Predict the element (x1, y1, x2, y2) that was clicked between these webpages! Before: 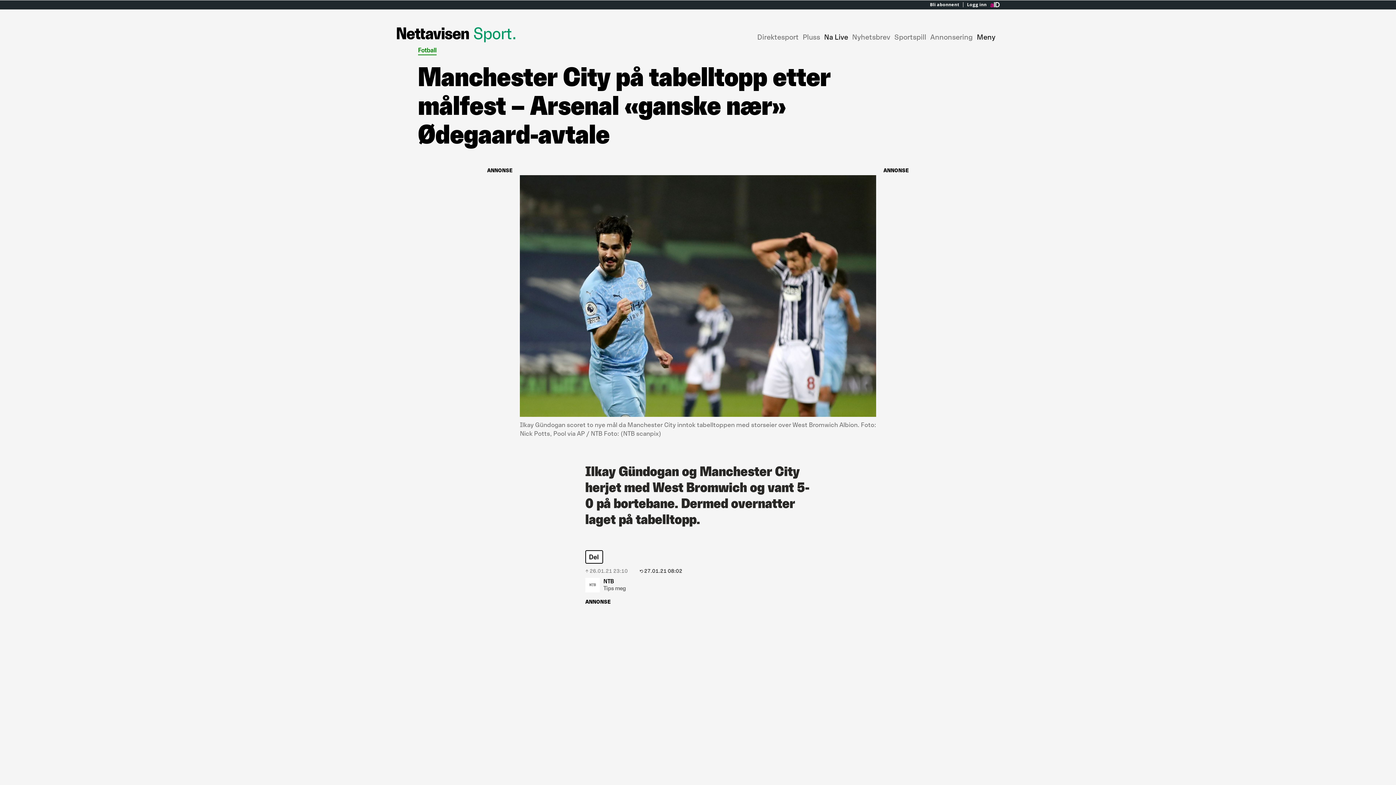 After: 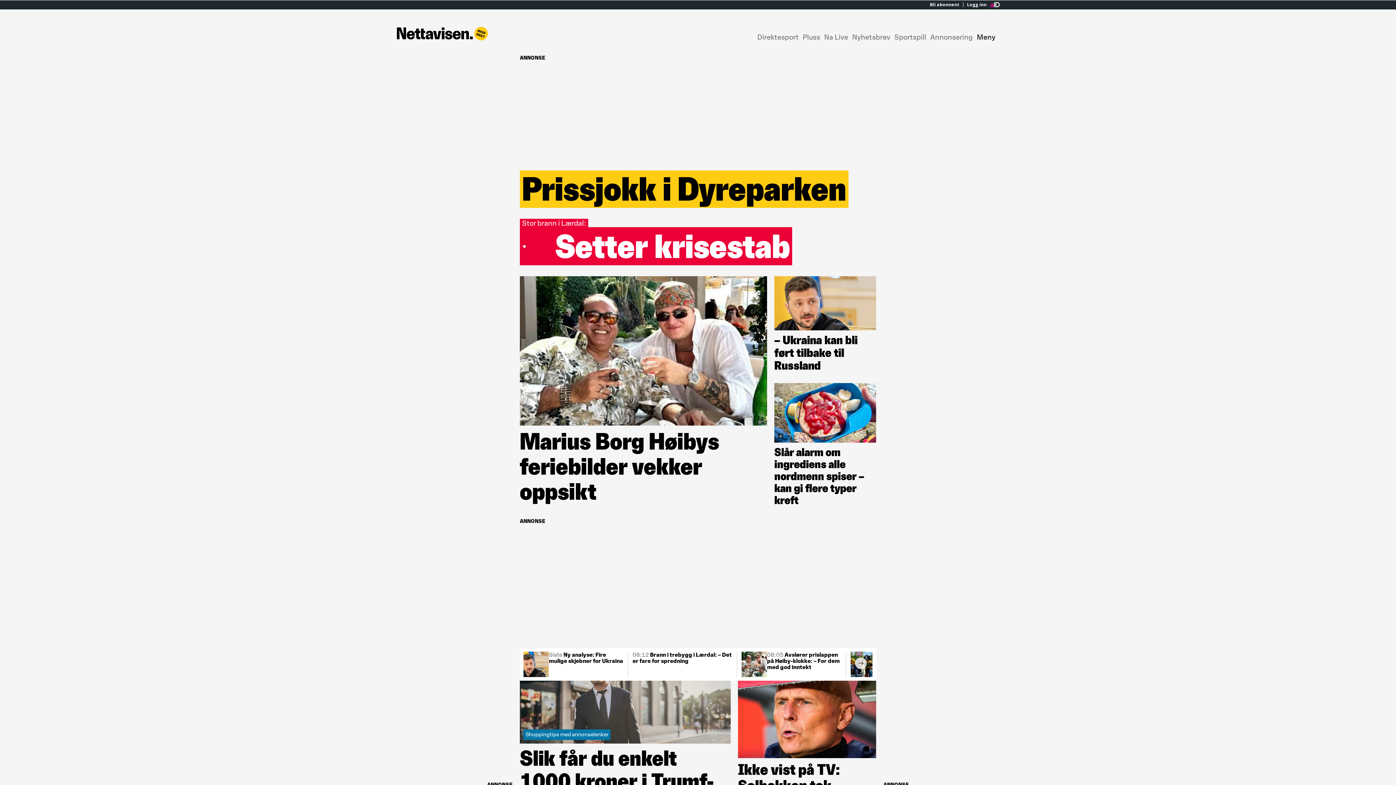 Action: label: *Nettavisen* bbox: (396, 24, 473, 42)